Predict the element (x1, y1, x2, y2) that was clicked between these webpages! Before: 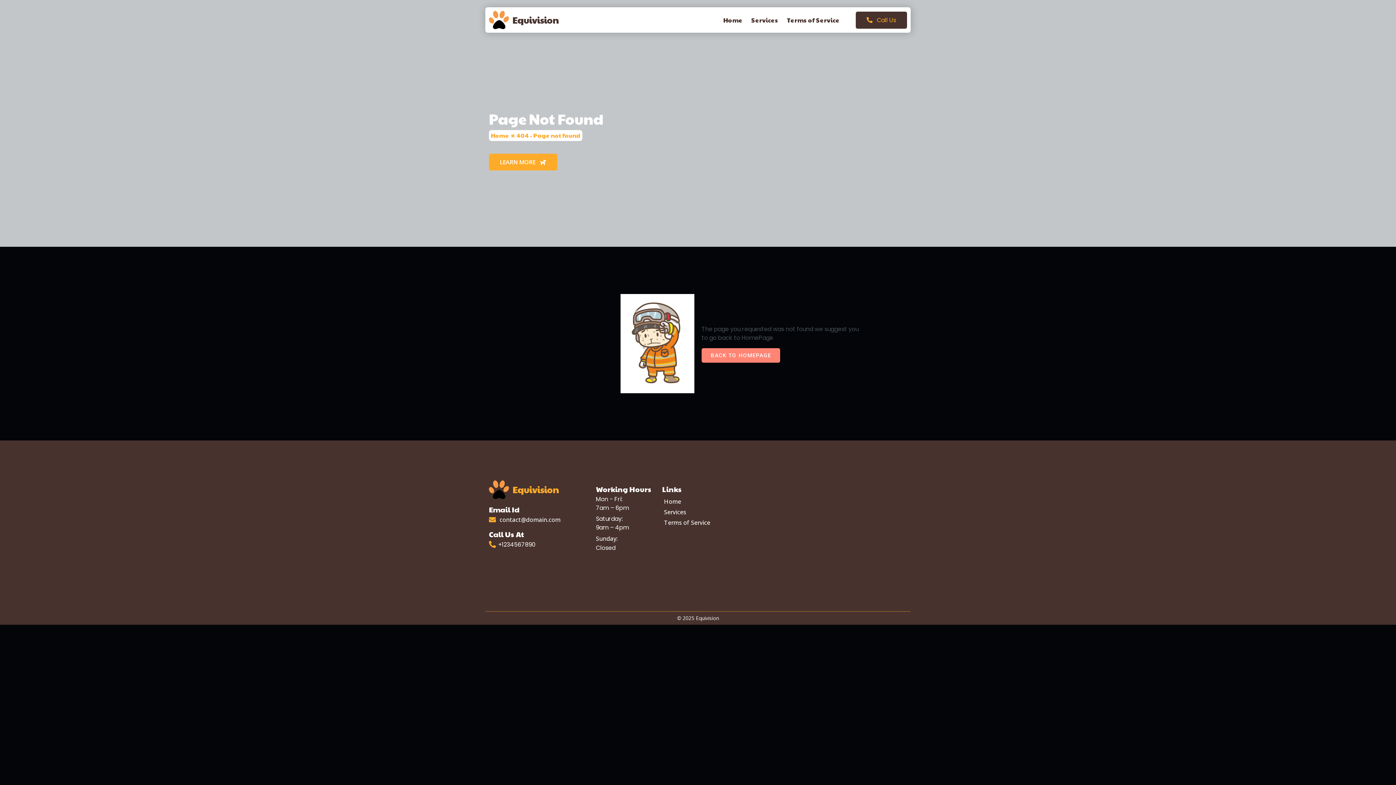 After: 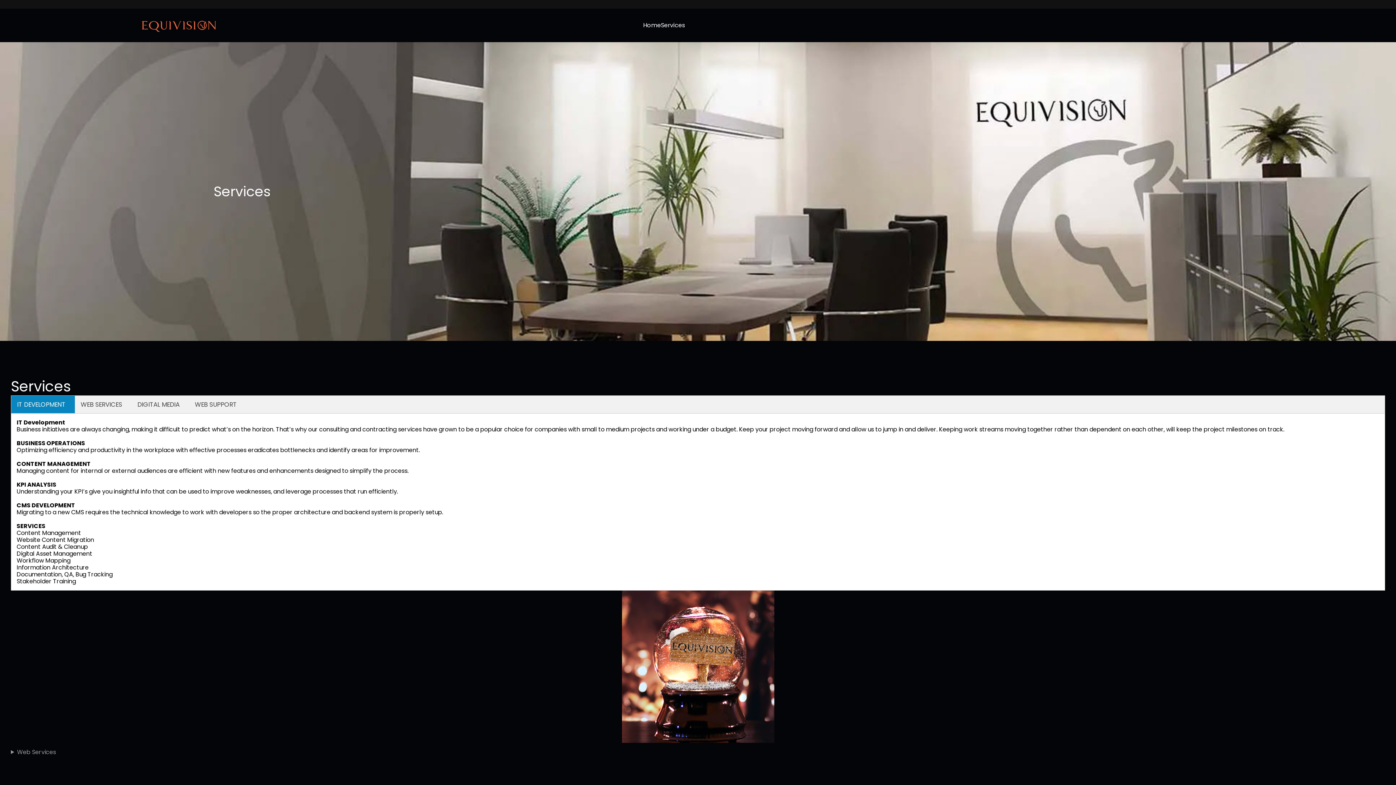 Action: bbox: (662, 508, 723, 516) label: Services